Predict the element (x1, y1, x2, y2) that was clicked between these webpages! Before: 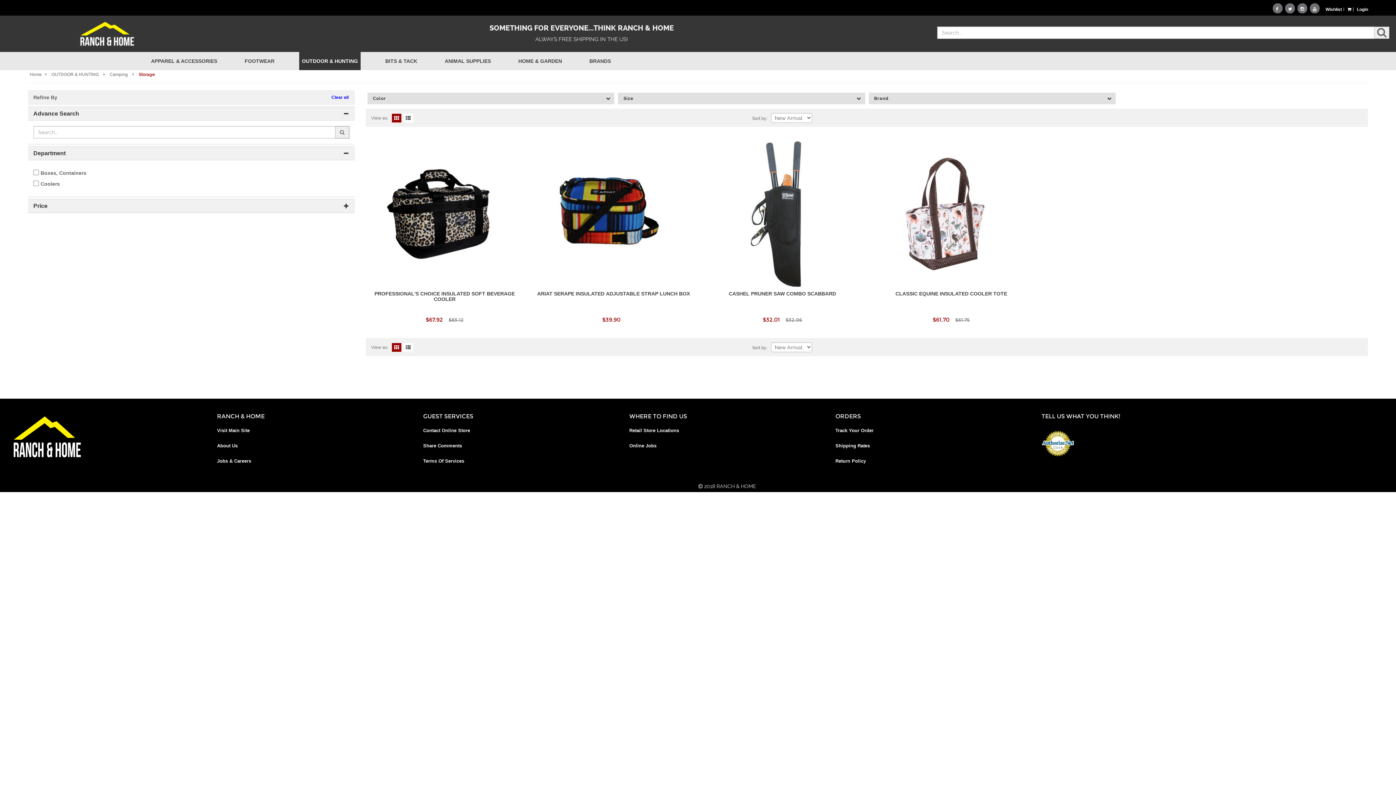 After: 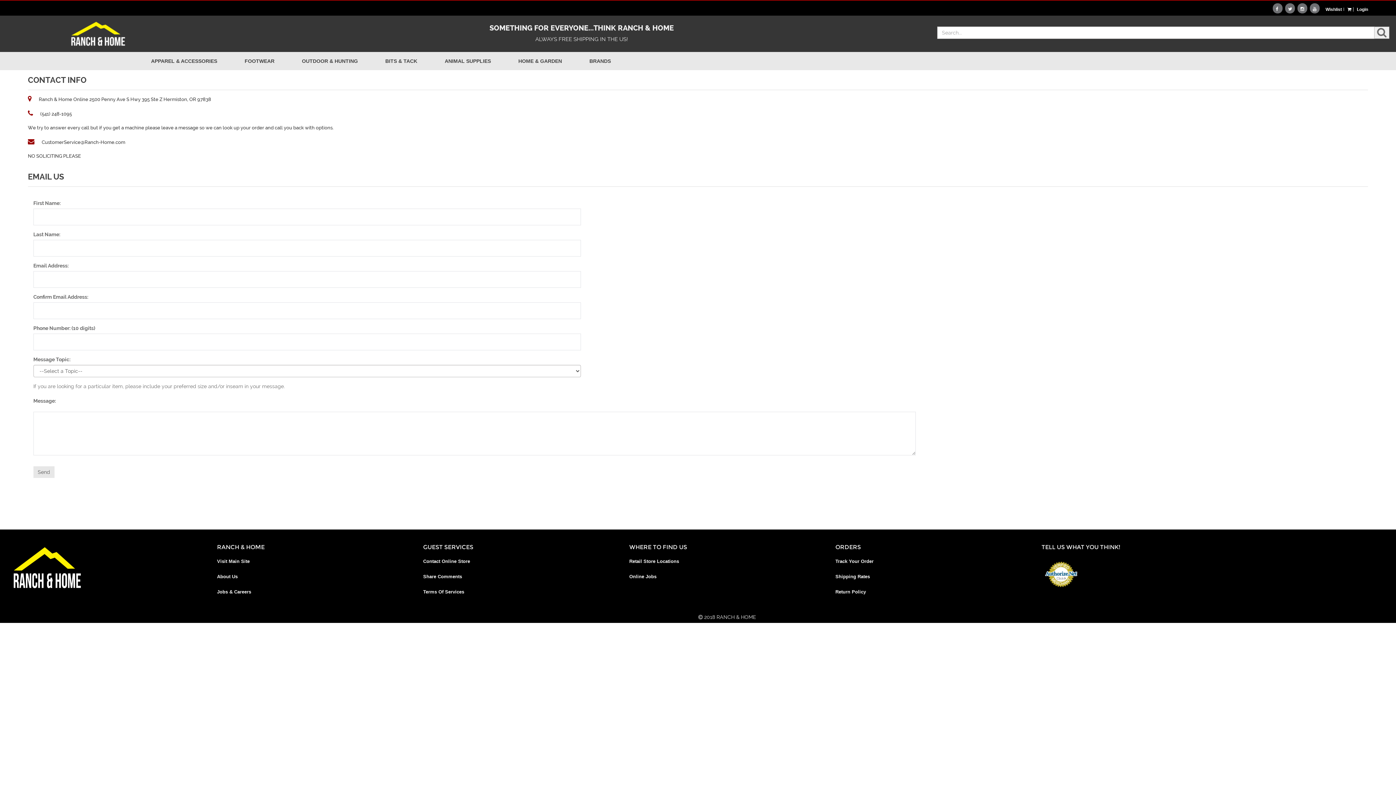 Action: label: TELL US WHAT YOU THINK! bbox: (1041, 413, 1330, 419)